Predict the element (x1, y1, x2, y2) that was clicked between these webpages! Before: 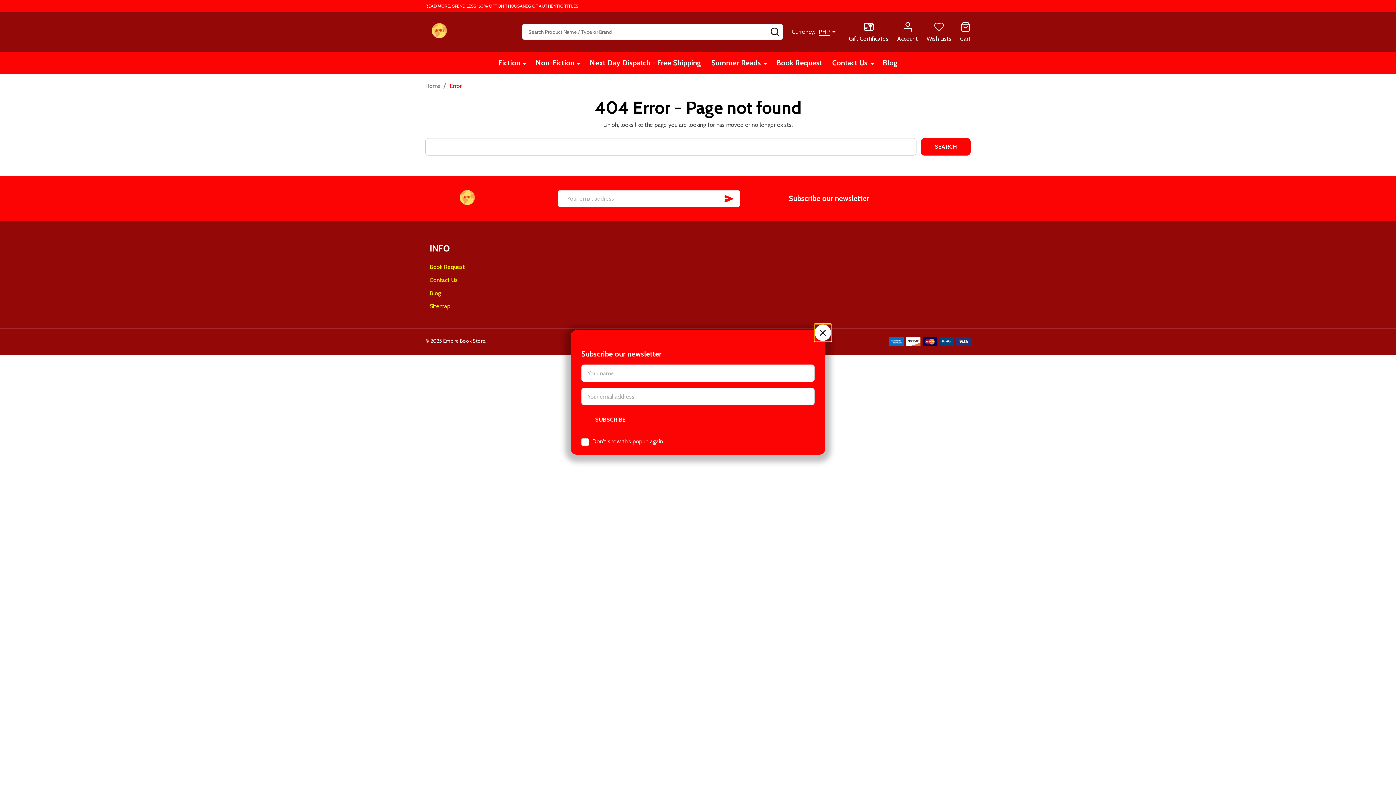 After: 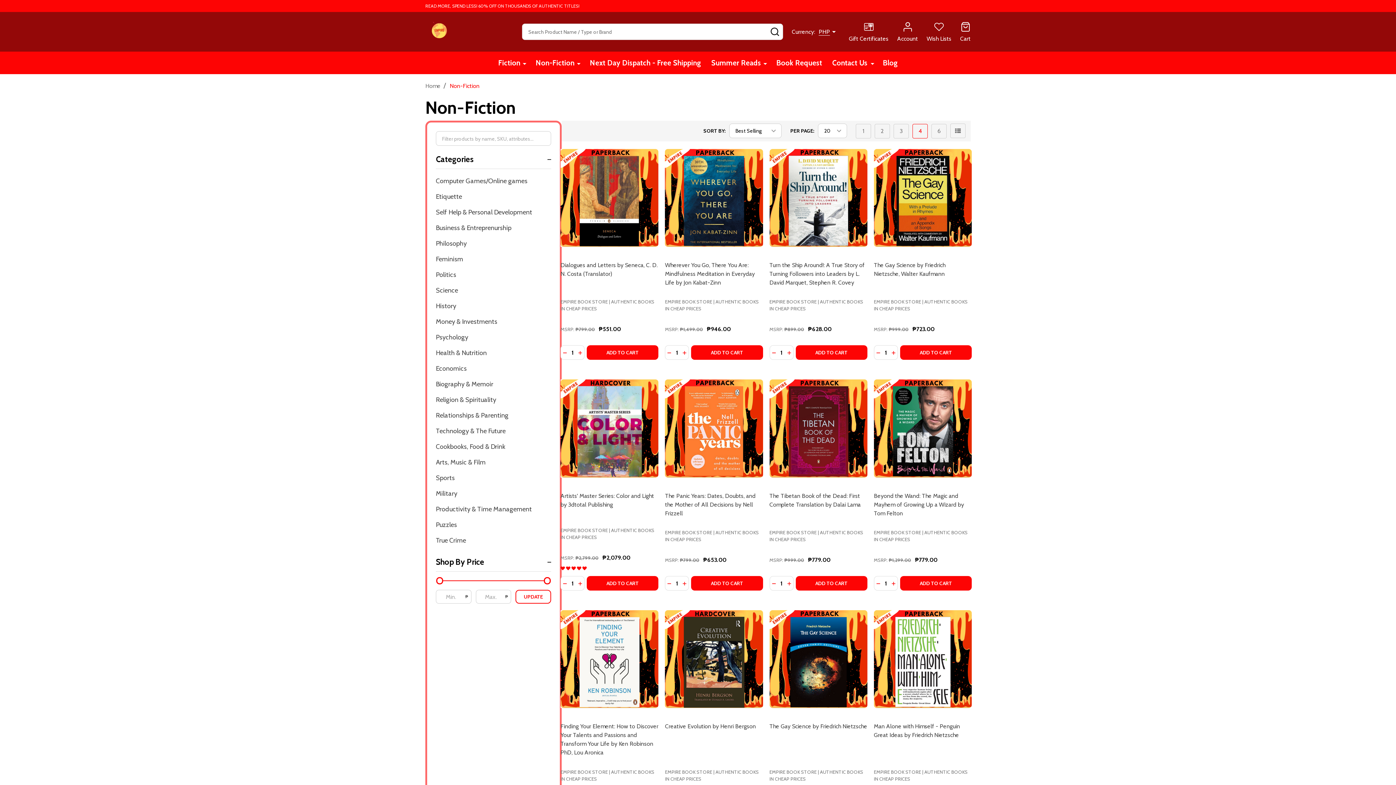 Action: label: Non-Fiction bbox: (531, 51, 579, 74)